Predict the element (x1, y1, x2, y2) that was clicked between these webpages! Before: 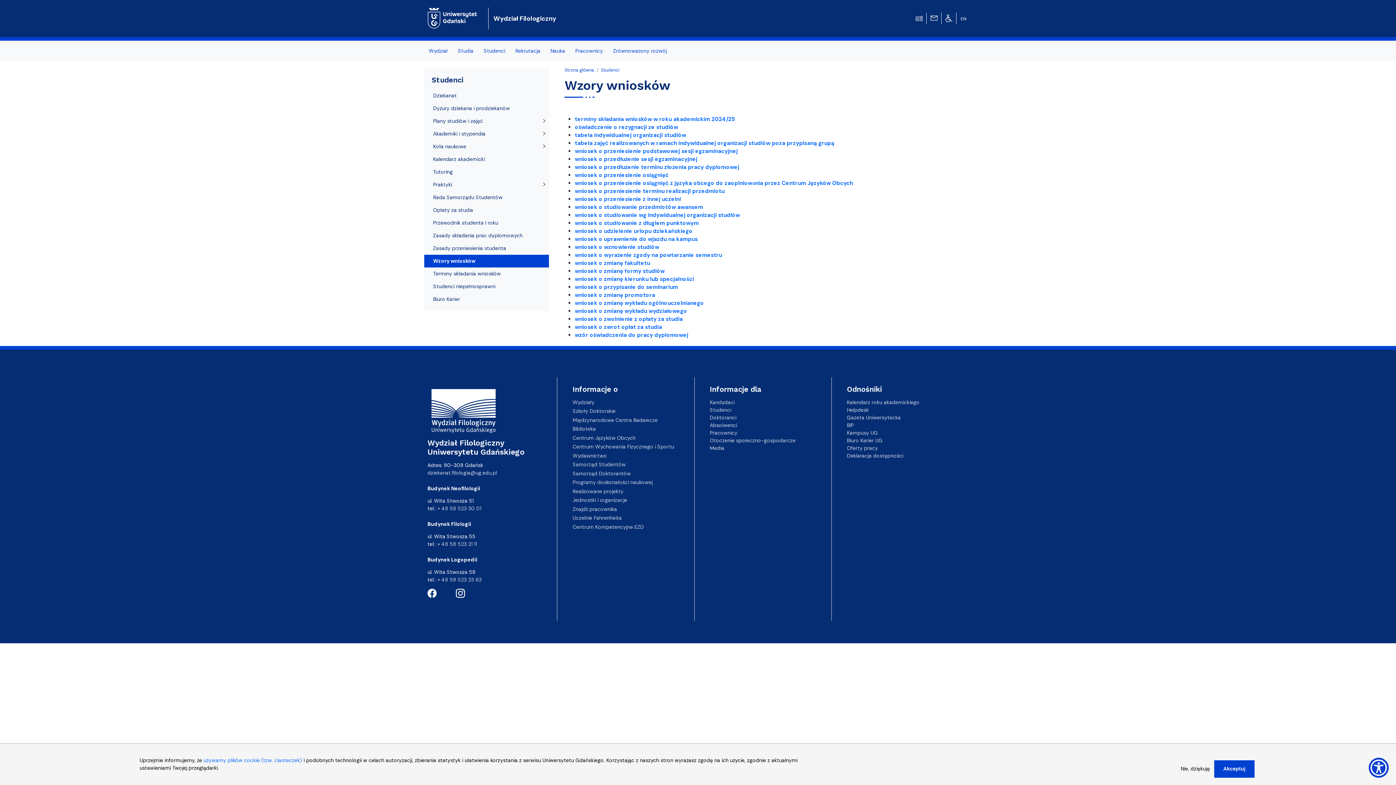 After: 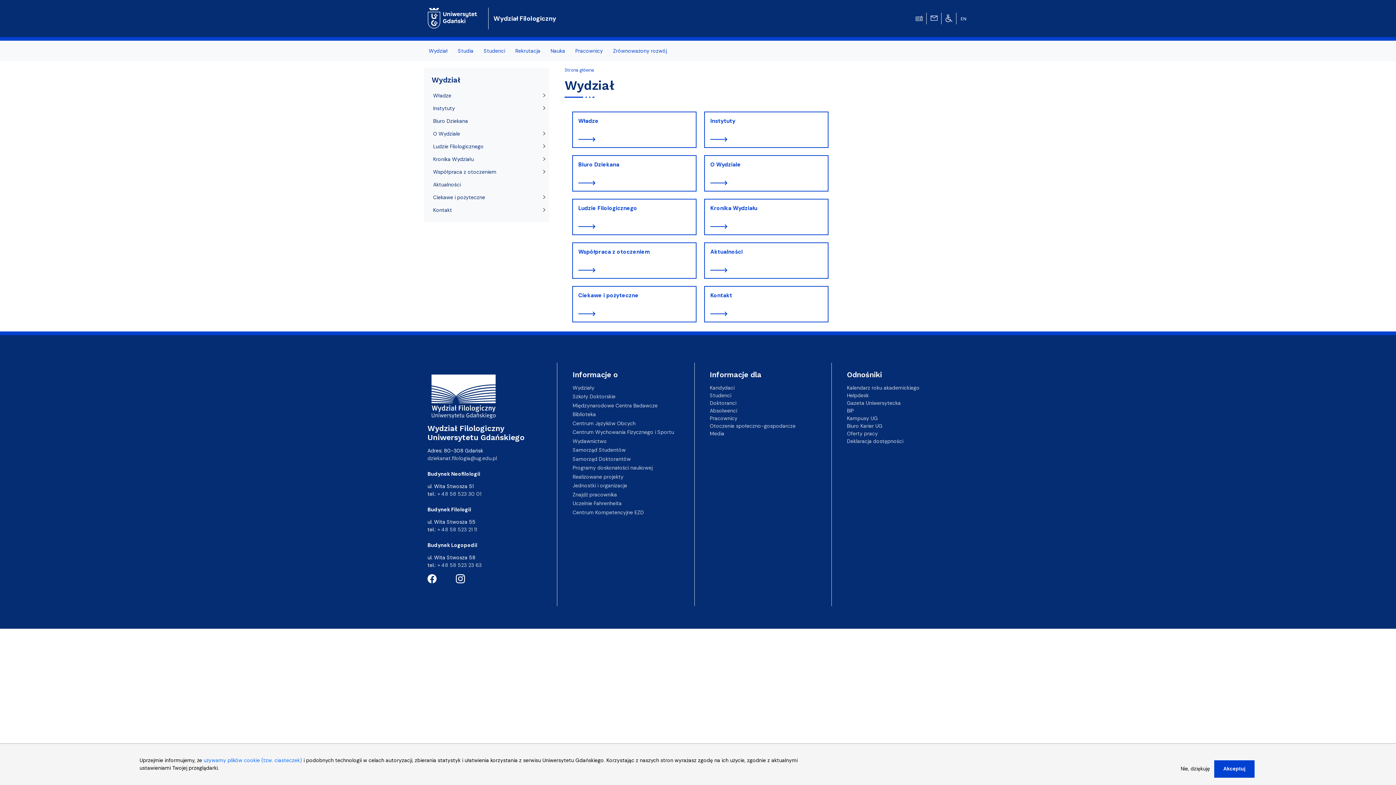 Action: label: Wydział bbox: (423, 43, 452, 58)